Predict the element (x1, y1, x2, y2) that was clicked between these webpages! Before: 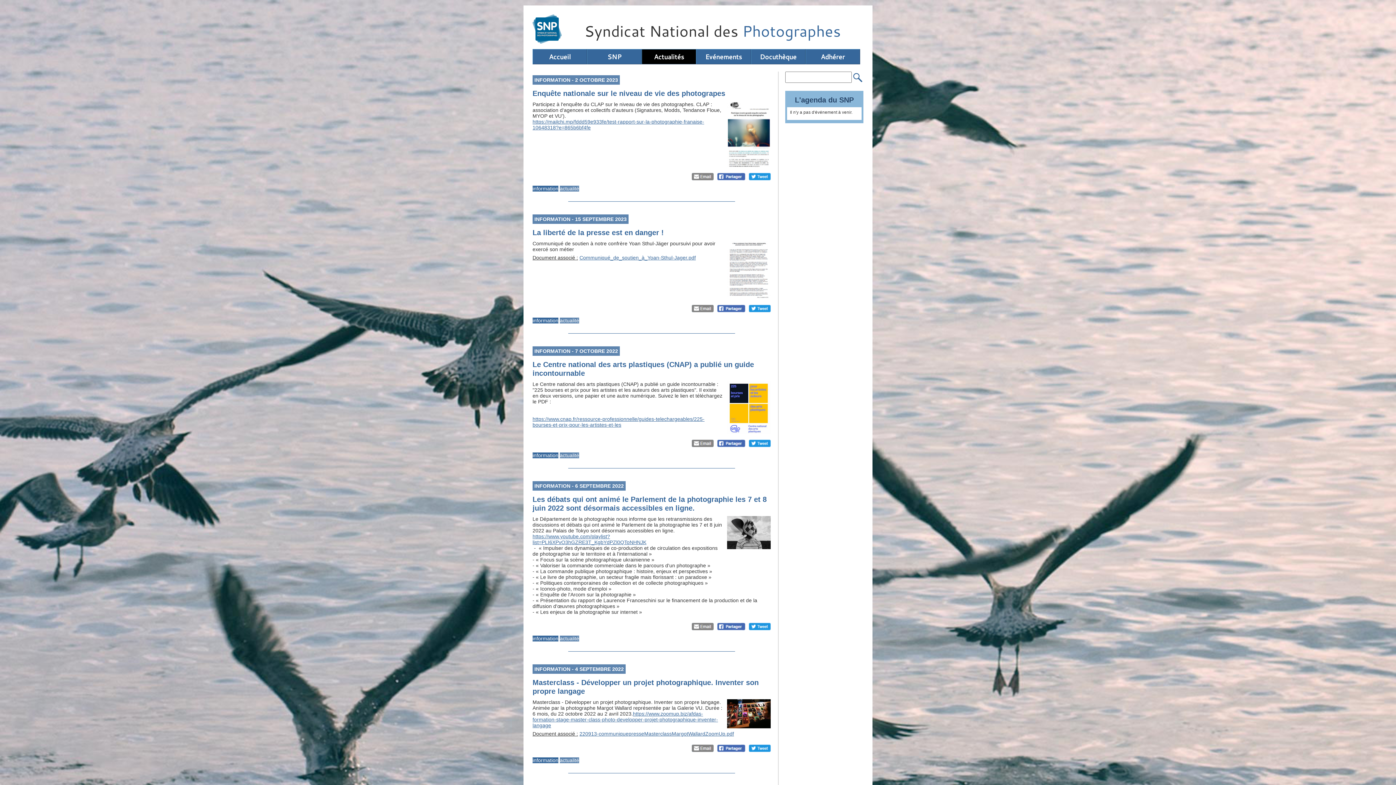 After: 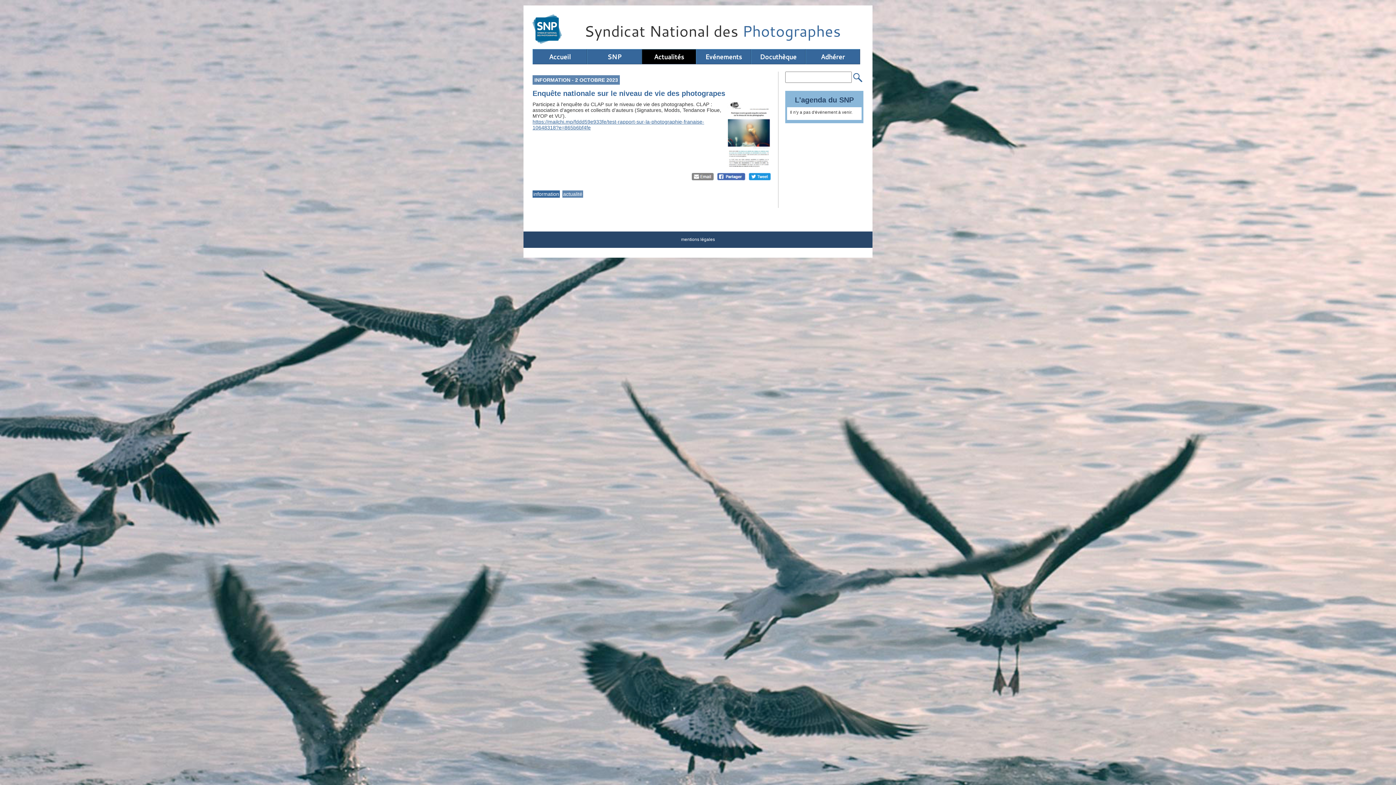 Action: label: Enquête nationale sur le niveau de vie des photograpes bbox: (532, 89, 725, 97)